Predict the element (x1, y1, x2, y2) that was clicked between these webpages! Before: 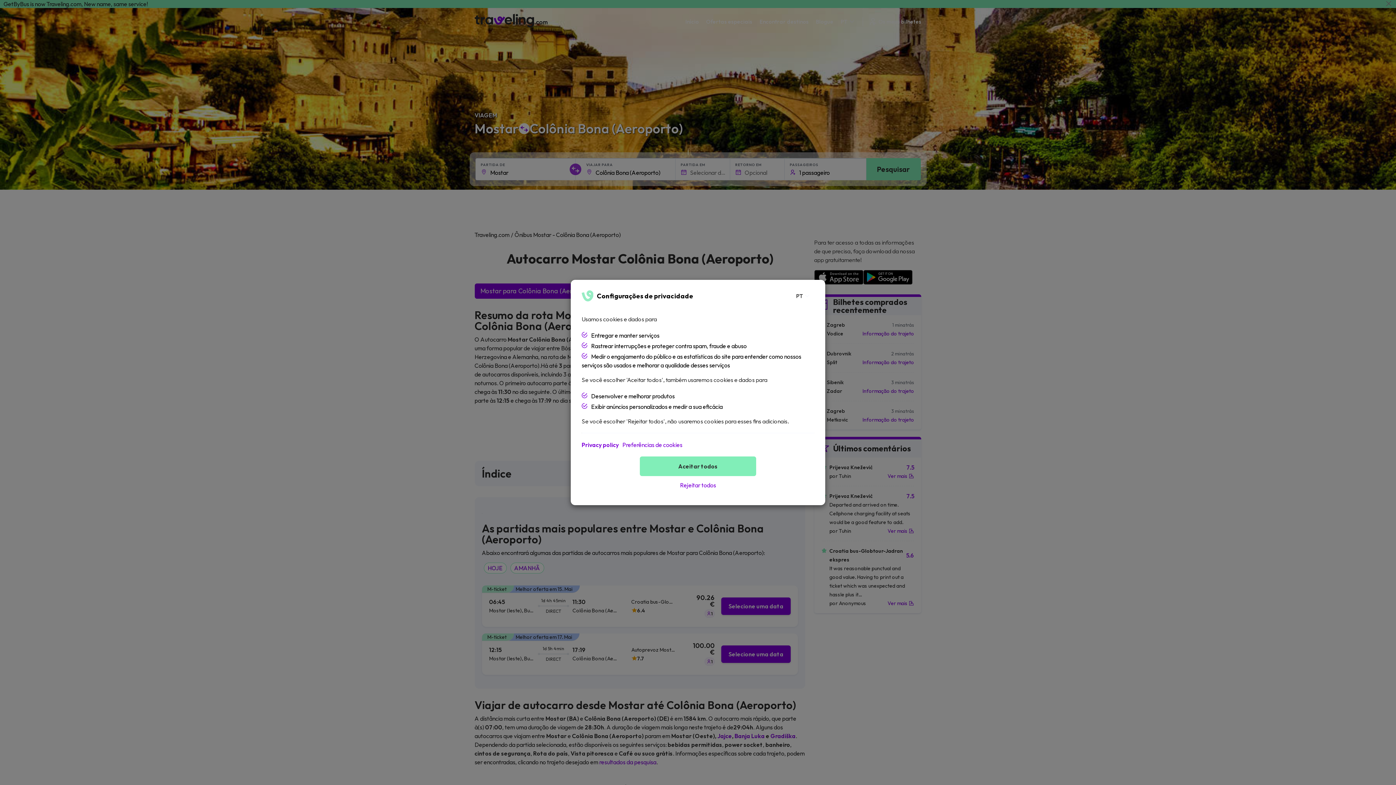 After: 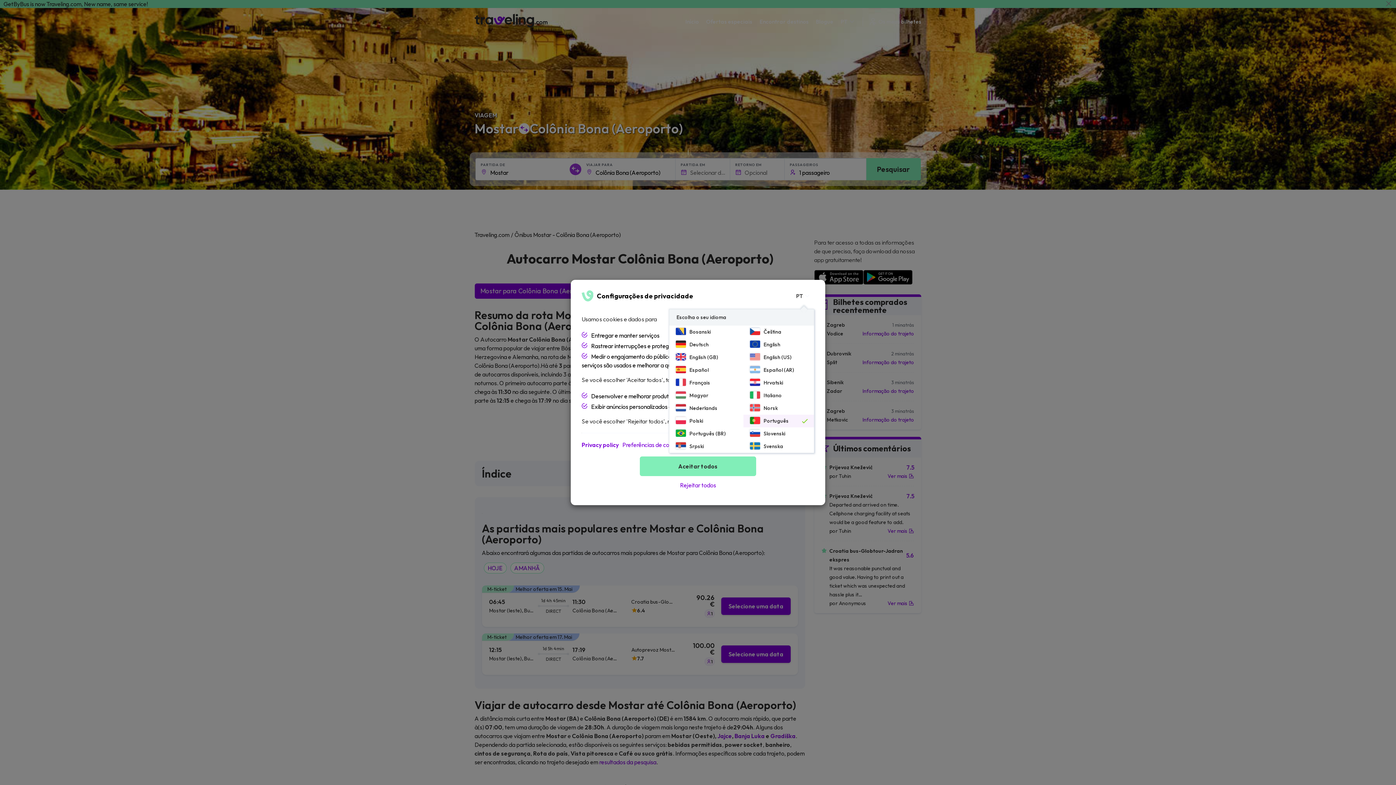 Action: bbox: (796, 283, 810, 309) label: PT